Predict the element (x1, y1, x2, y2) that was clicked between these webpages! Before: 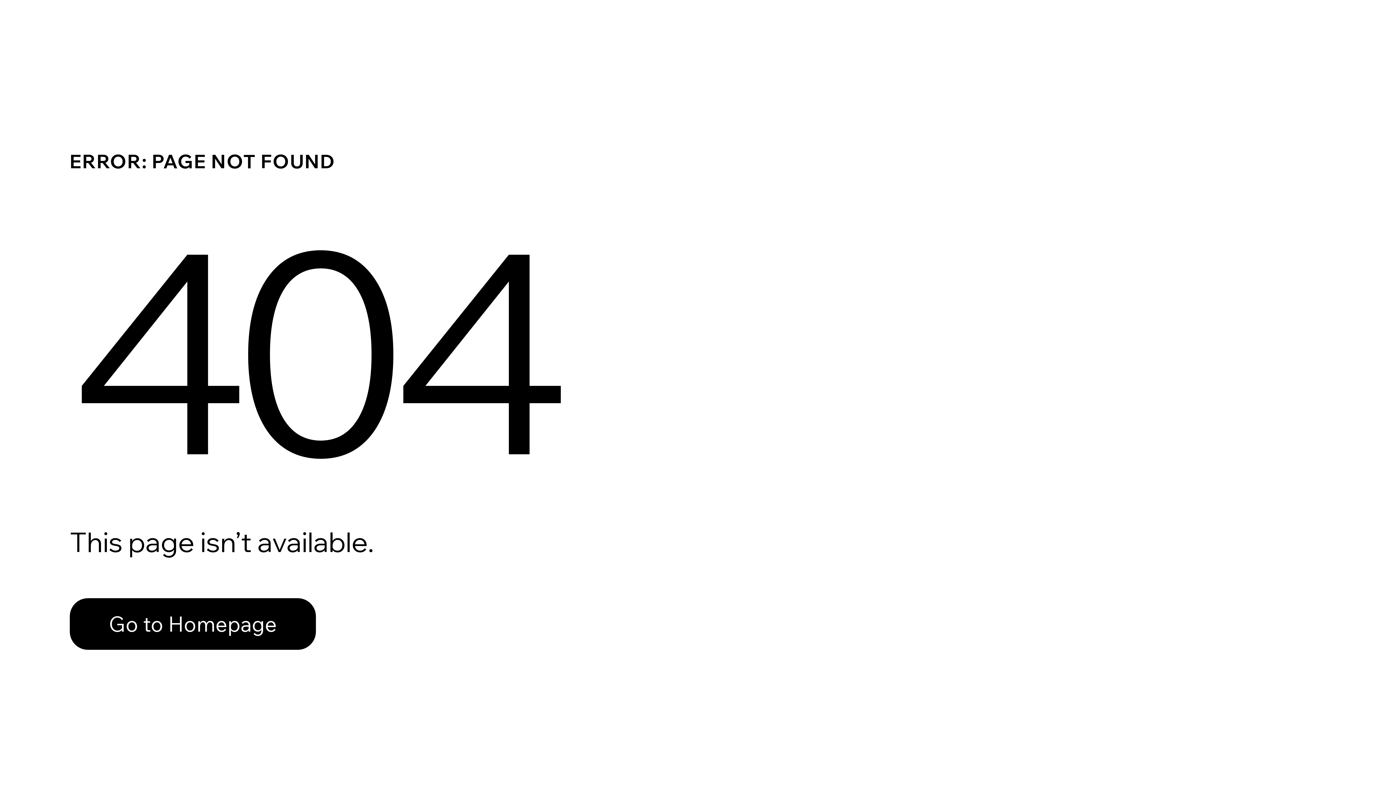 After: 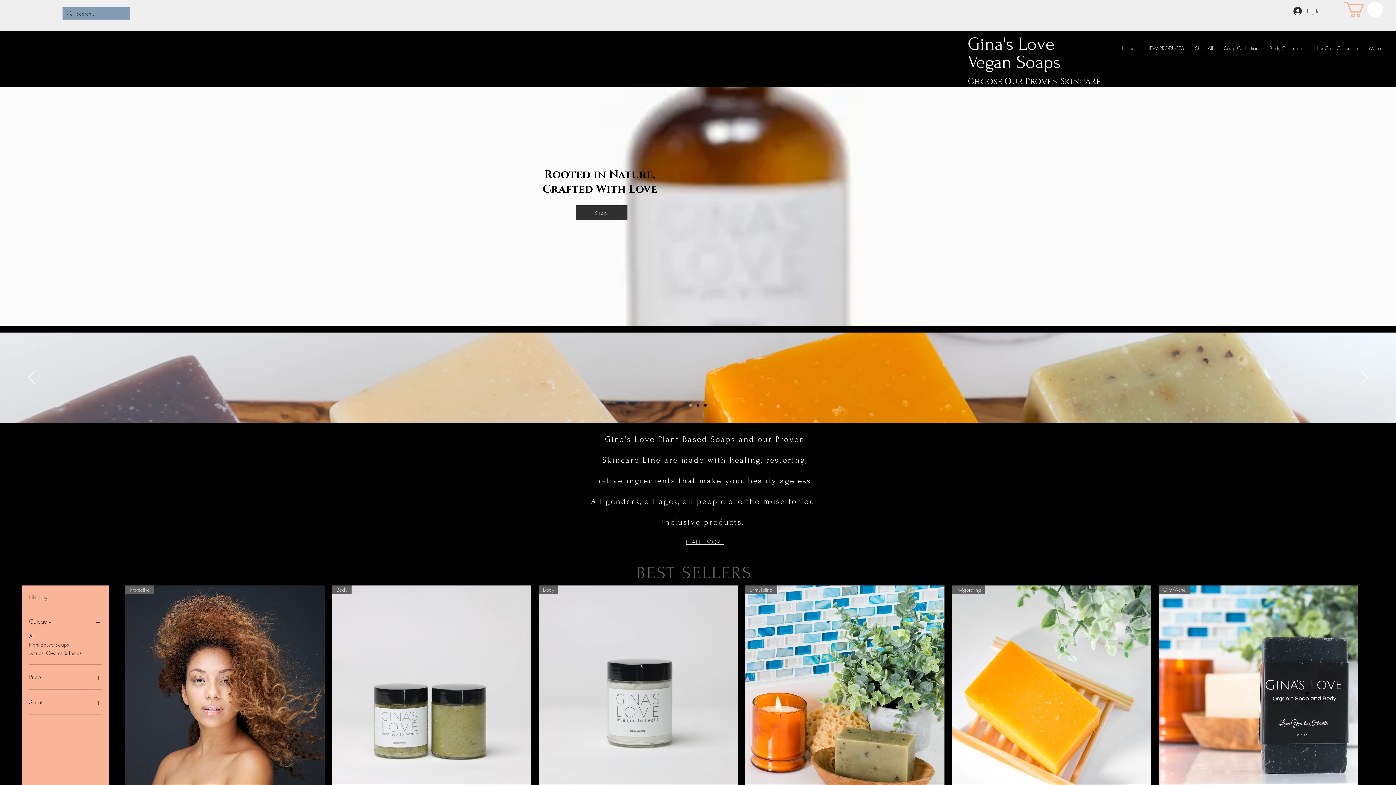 Action: bbox: (69, 582, 768, 659) label: Go to Homepage